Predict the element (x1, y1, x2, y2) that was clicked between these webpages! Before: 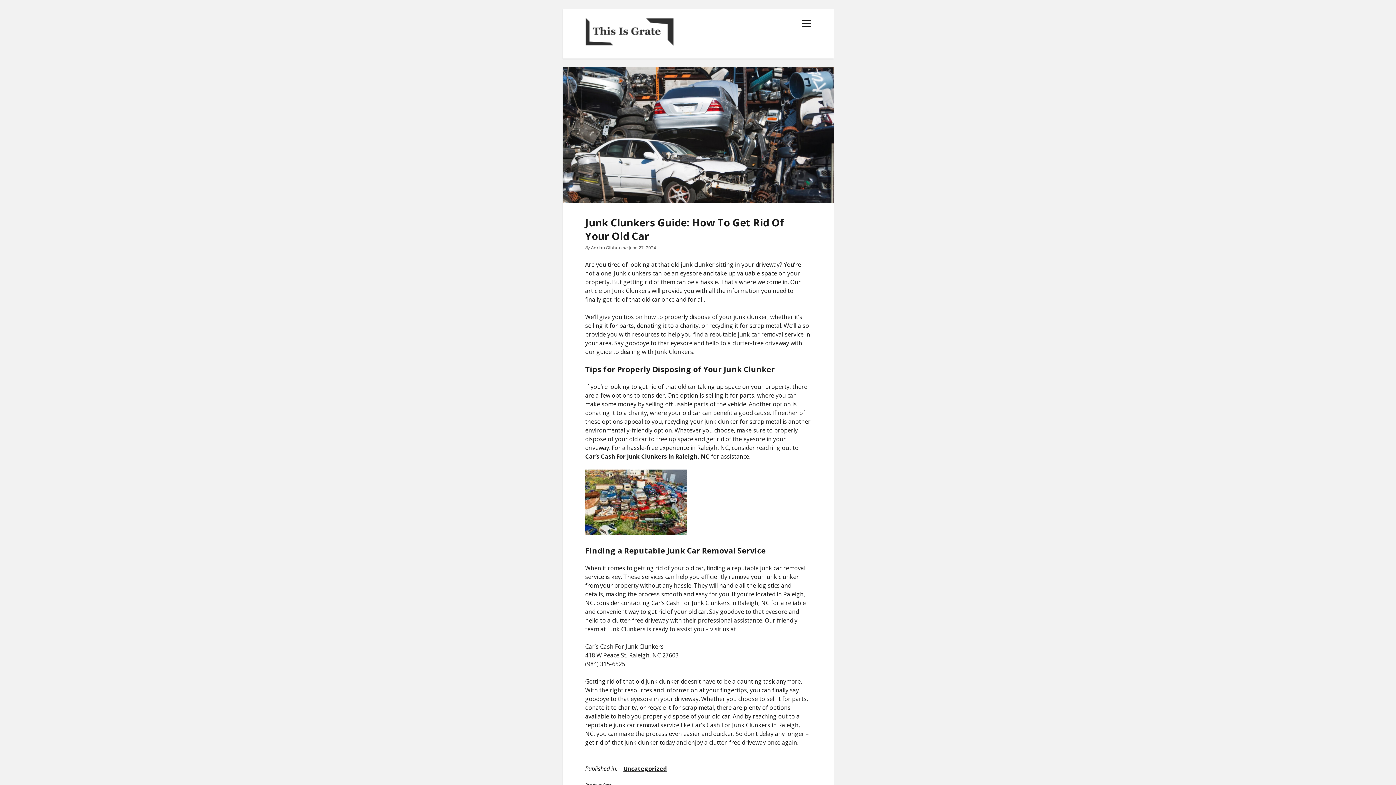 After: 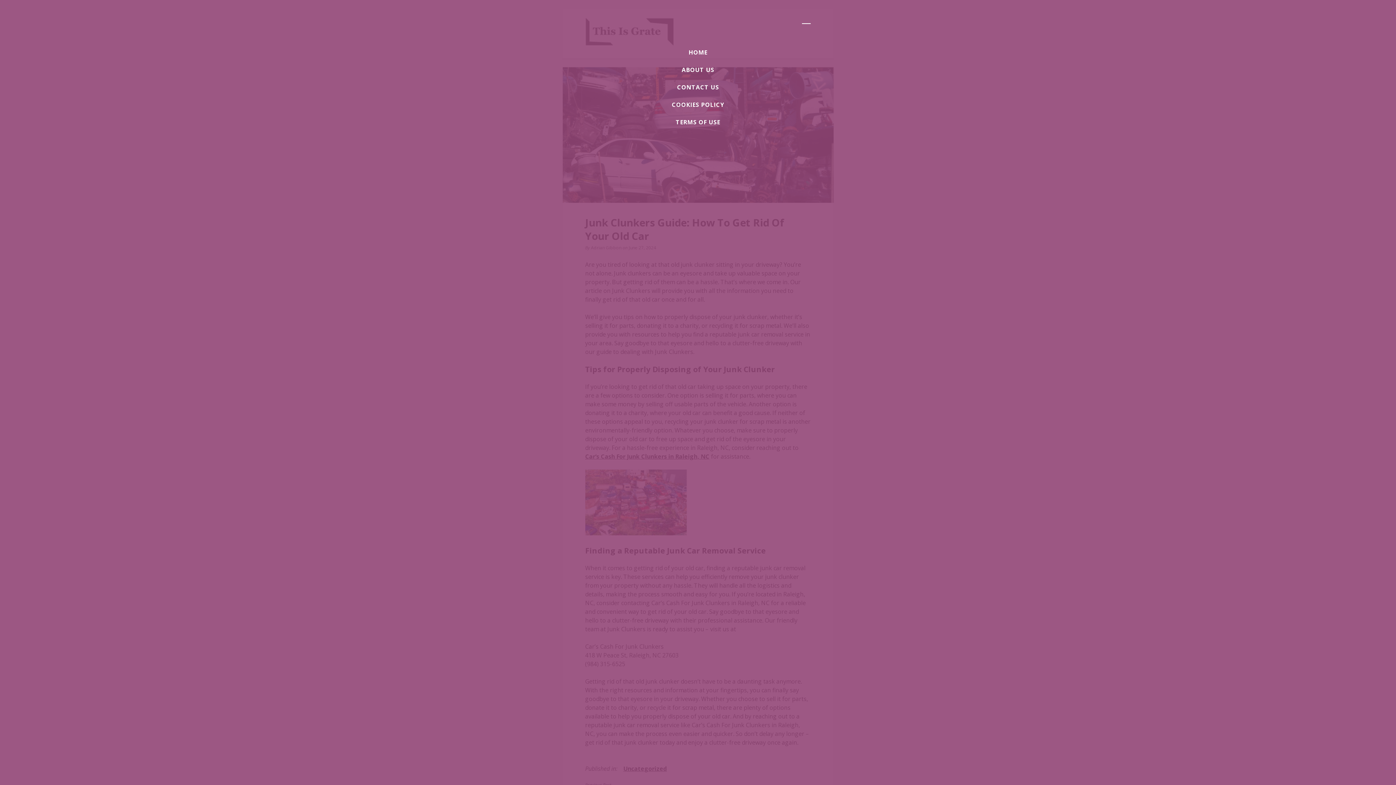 Action: label: open menu bbox: (802, 17, 811, 30)